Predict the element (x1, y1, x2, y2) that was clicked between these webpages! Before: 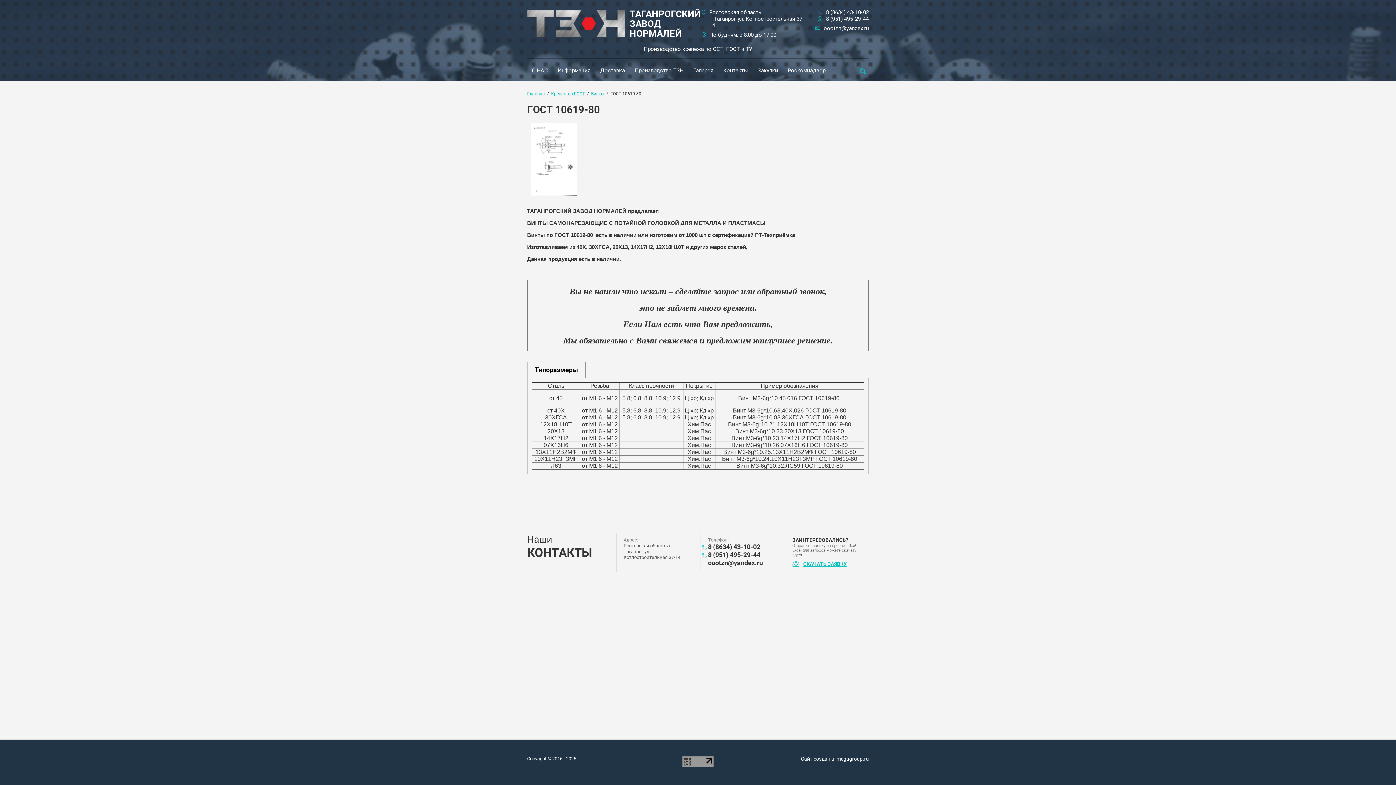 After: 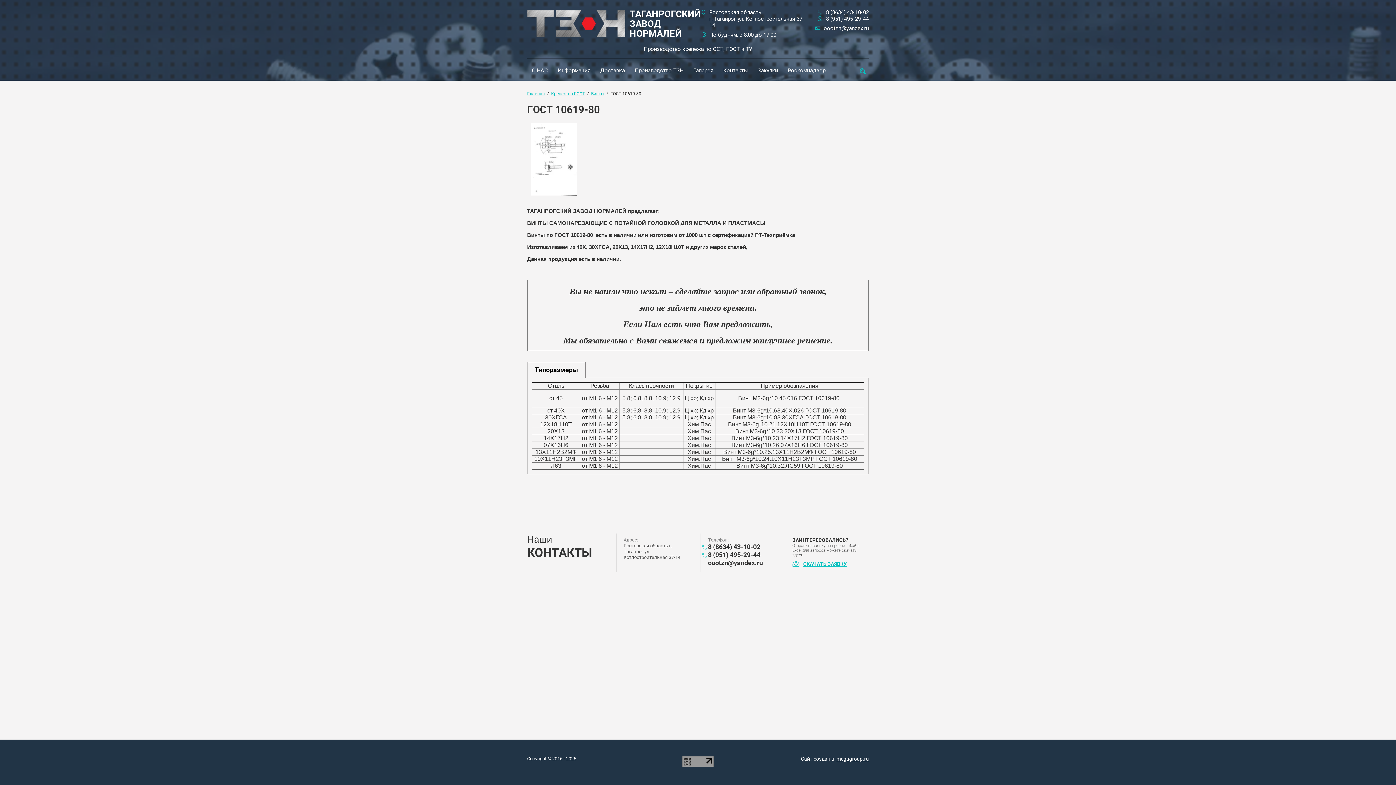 Action: label: oootzn@yandex.ru bbox: (824, 25, 869, 31)